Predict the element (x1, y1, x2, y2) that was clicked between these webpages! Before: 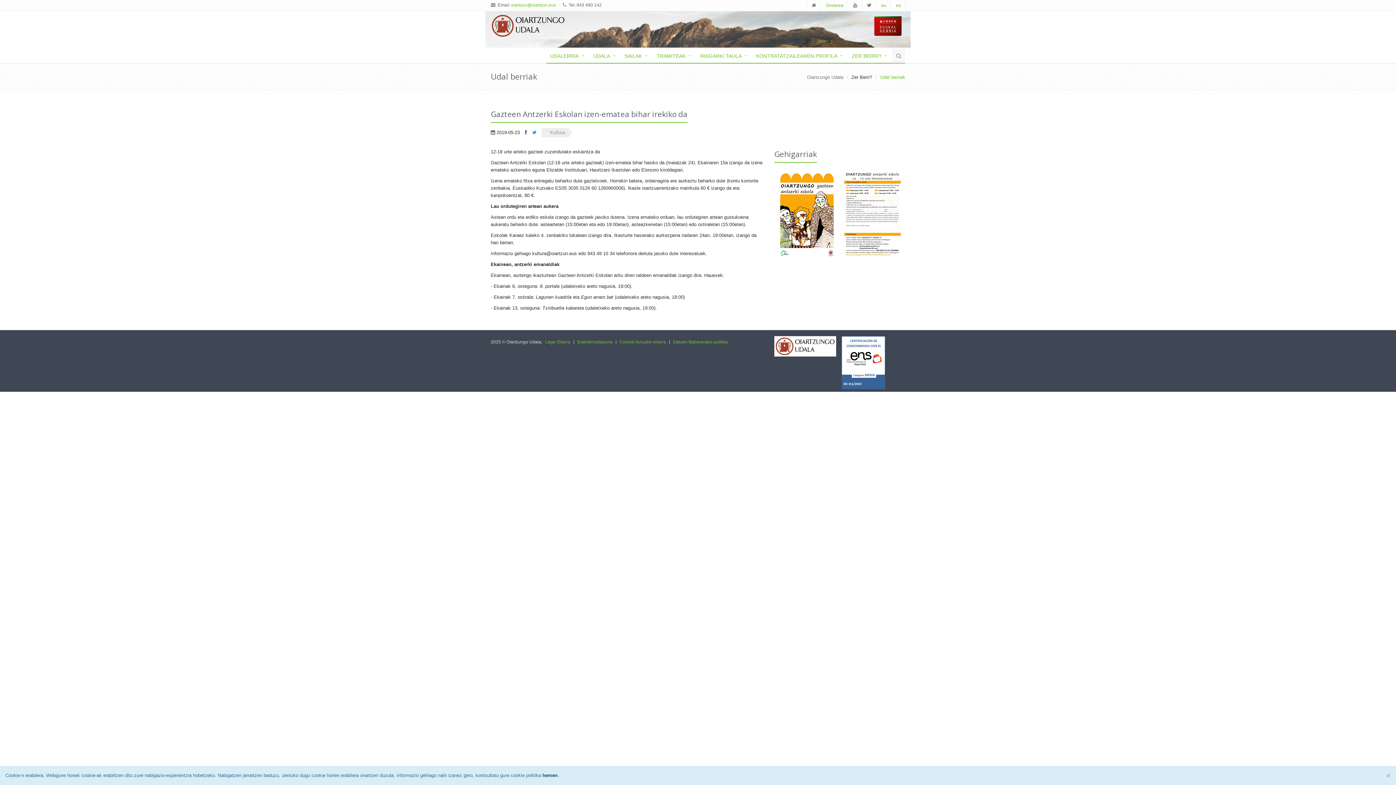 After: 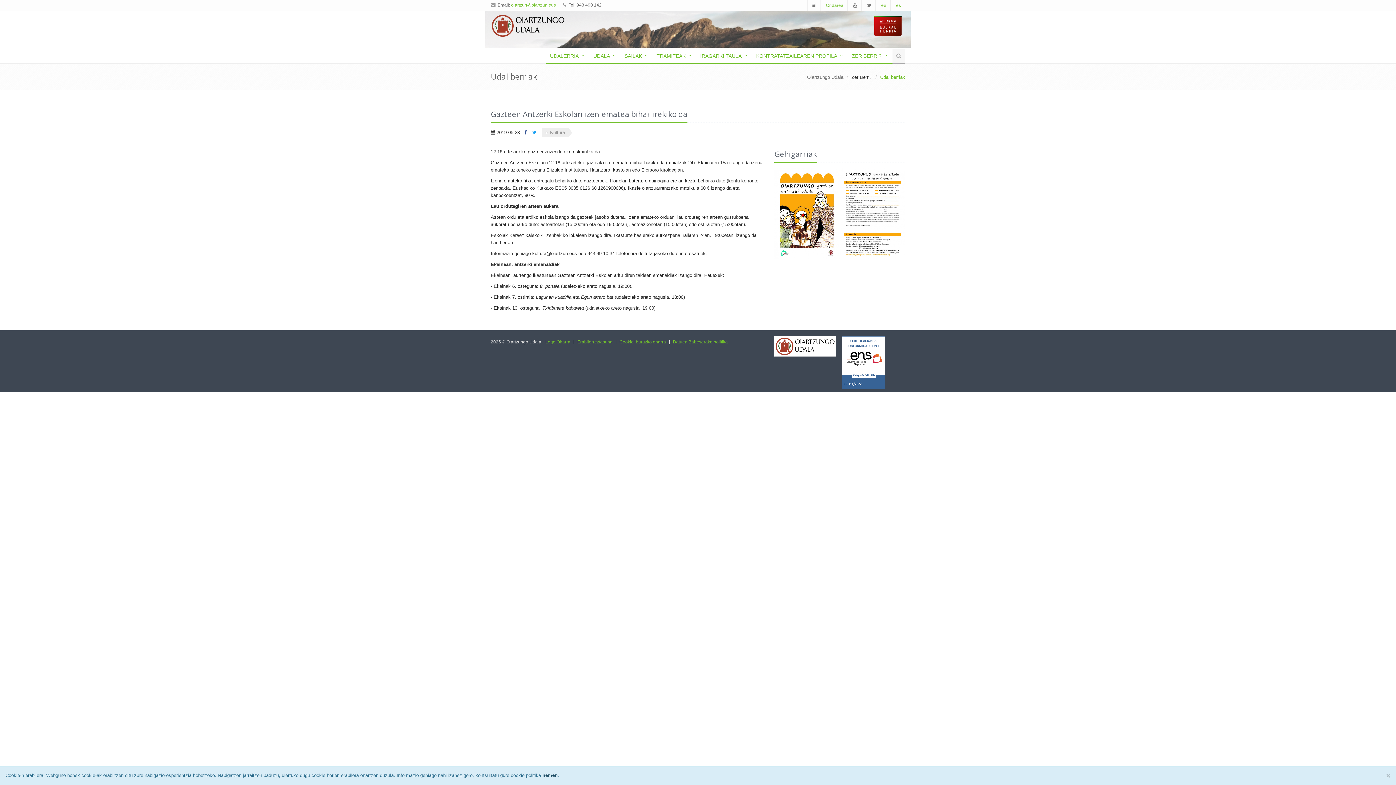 Action: bbox: (511, 2, 556, 7) label: oiartzun@oiartzun.eus